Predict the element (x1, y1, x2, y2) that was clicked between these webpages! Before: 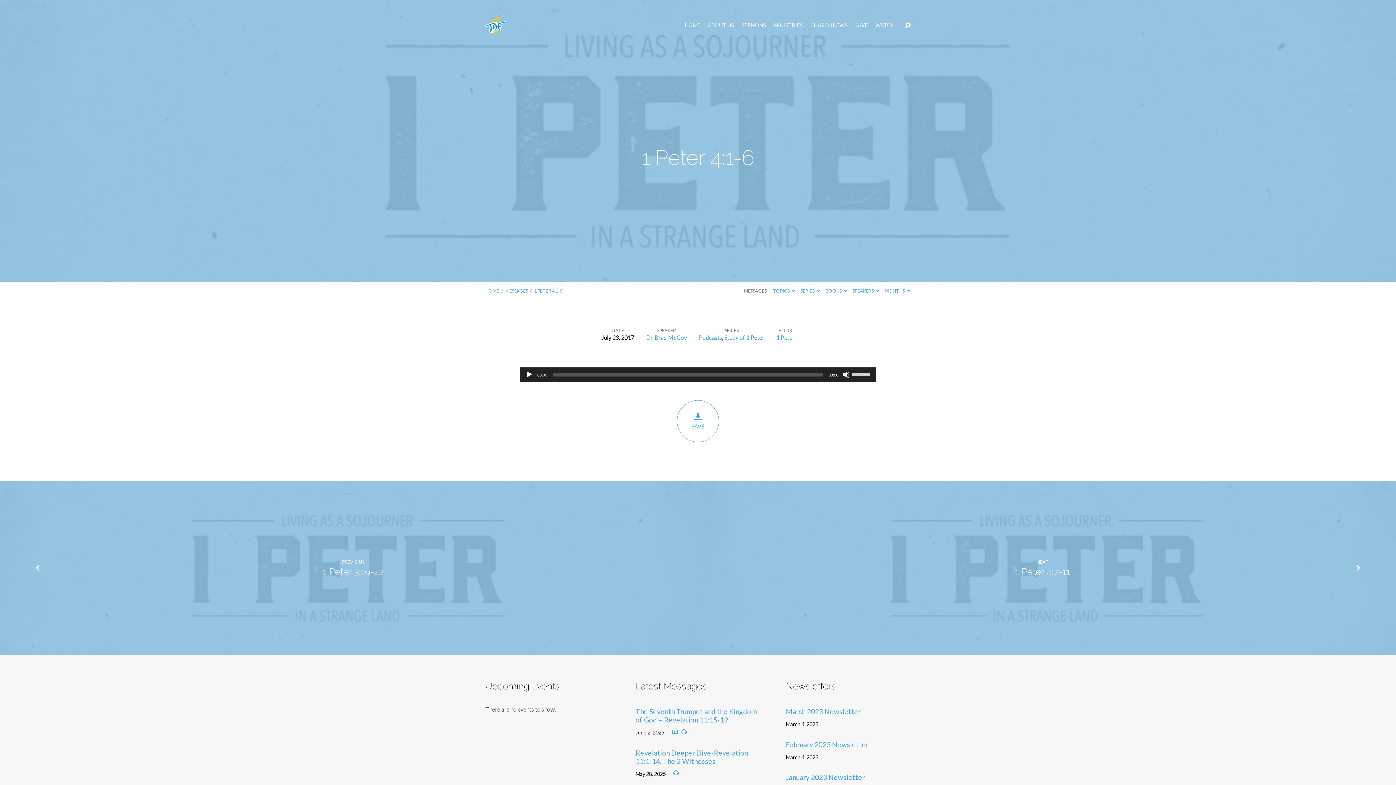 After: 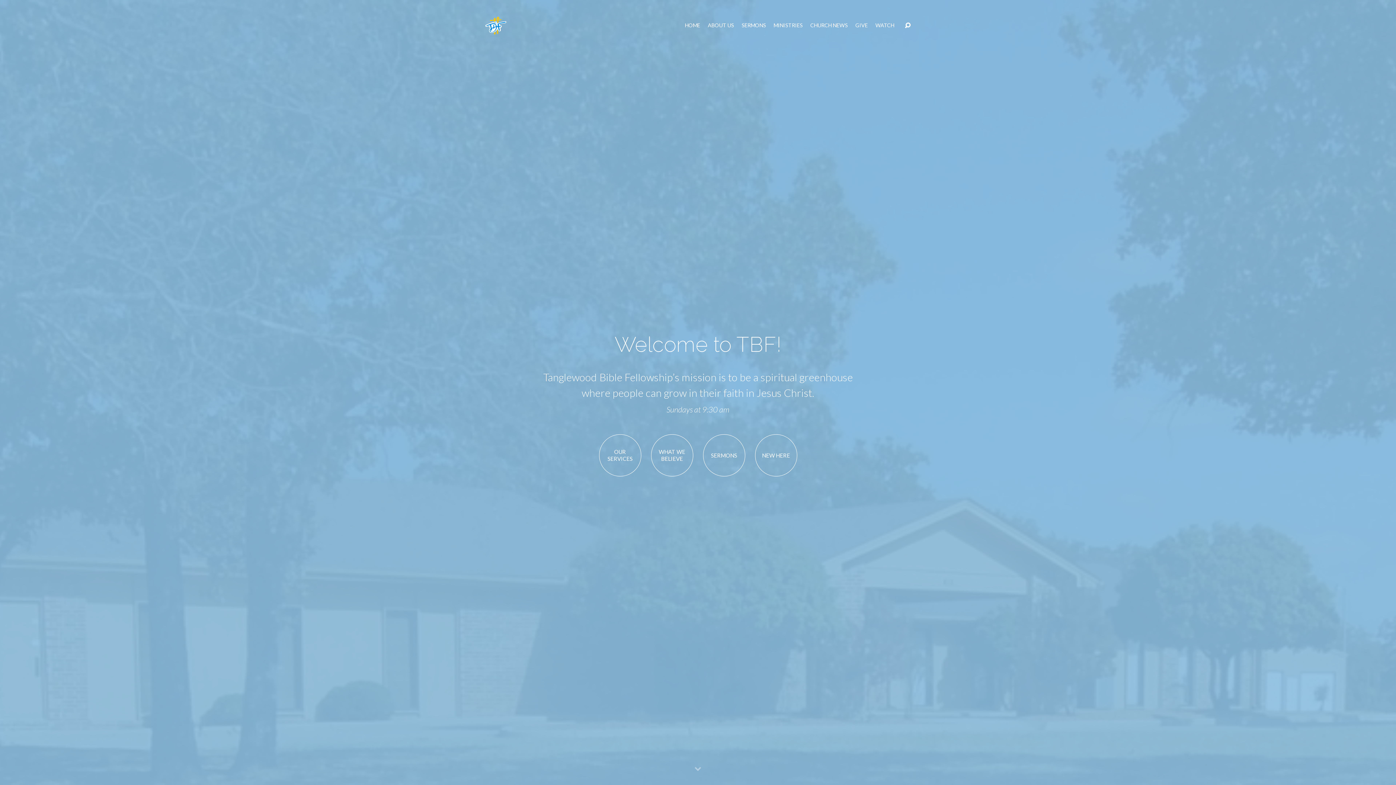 Action: bbox: (485, 16, 506, 34)